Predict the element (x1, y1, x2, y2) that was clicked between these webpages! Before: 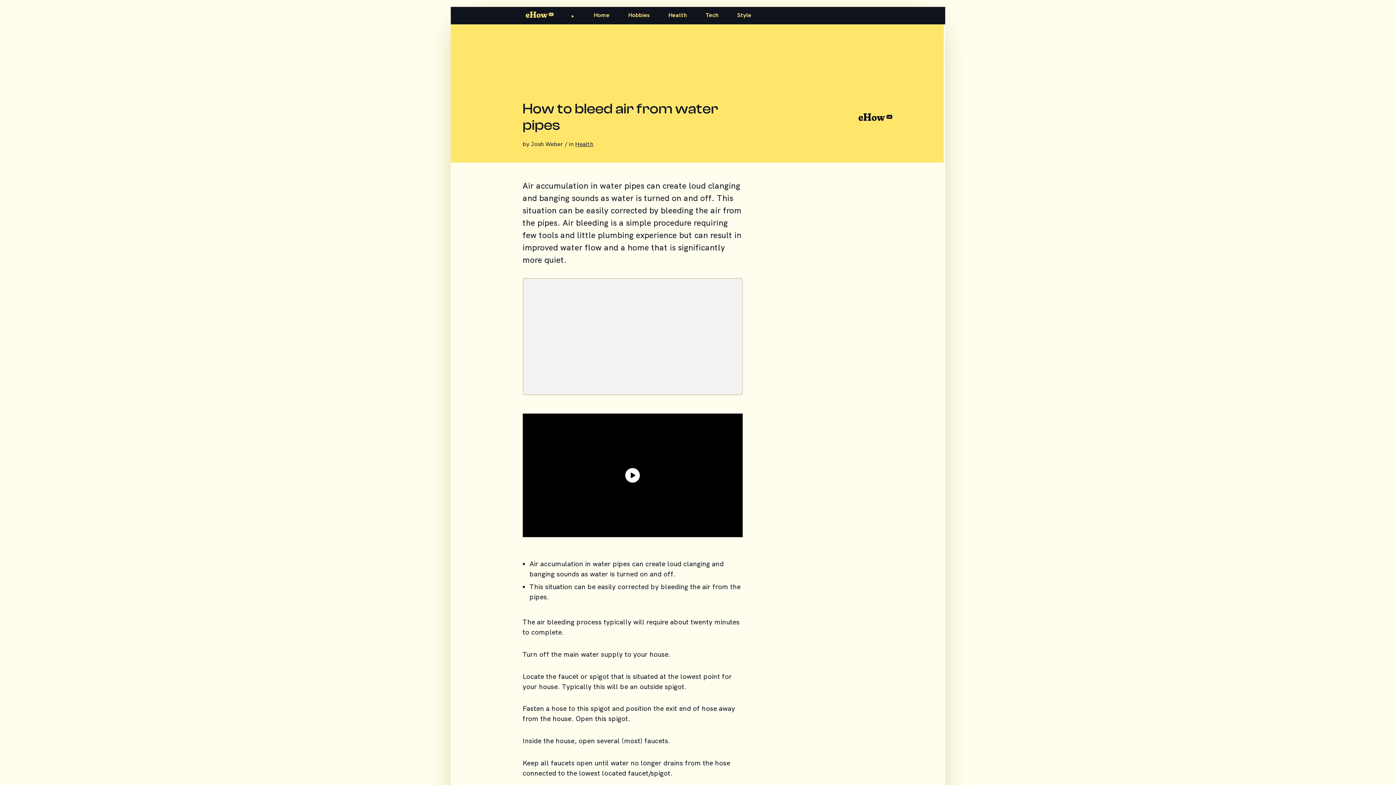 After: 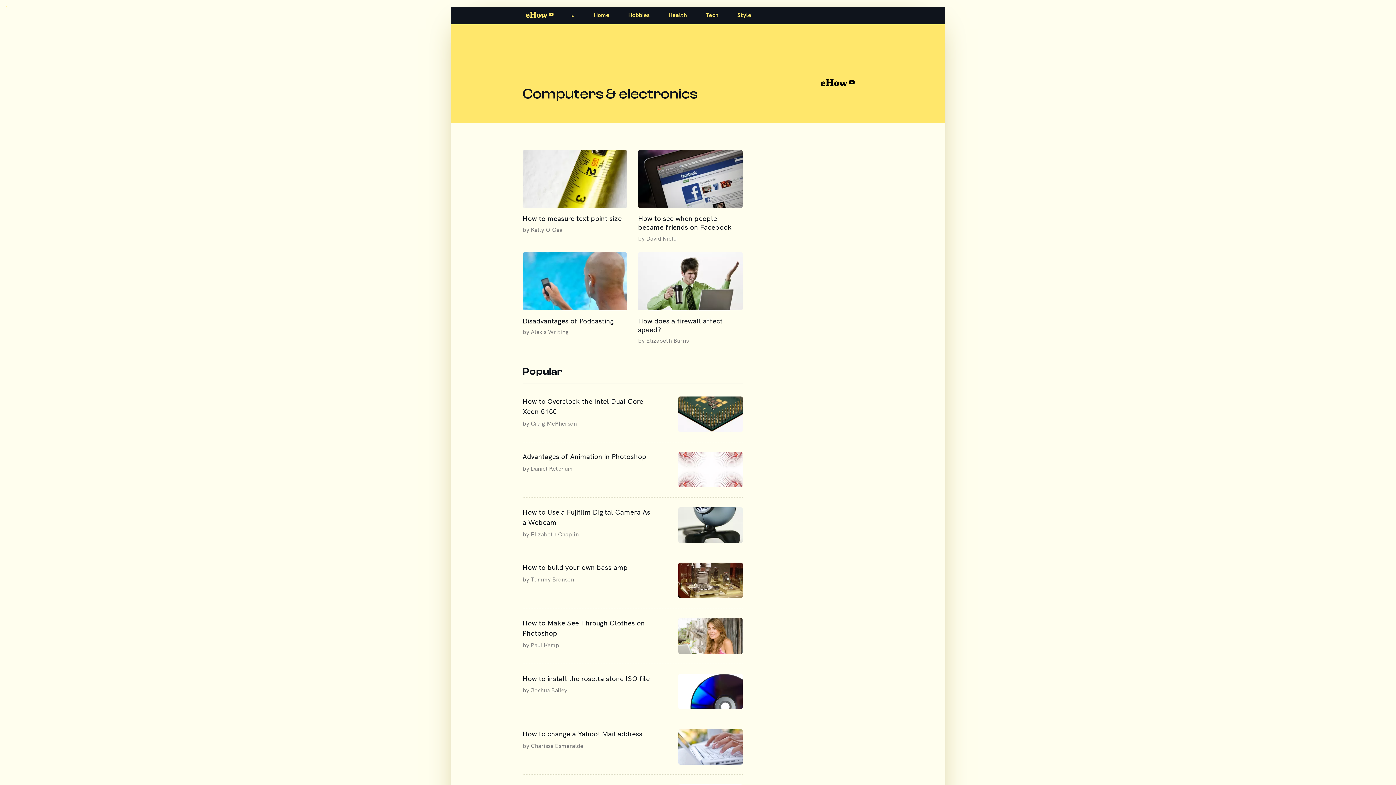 Action: bbox: (705, 11, 718, 19) label: Tech